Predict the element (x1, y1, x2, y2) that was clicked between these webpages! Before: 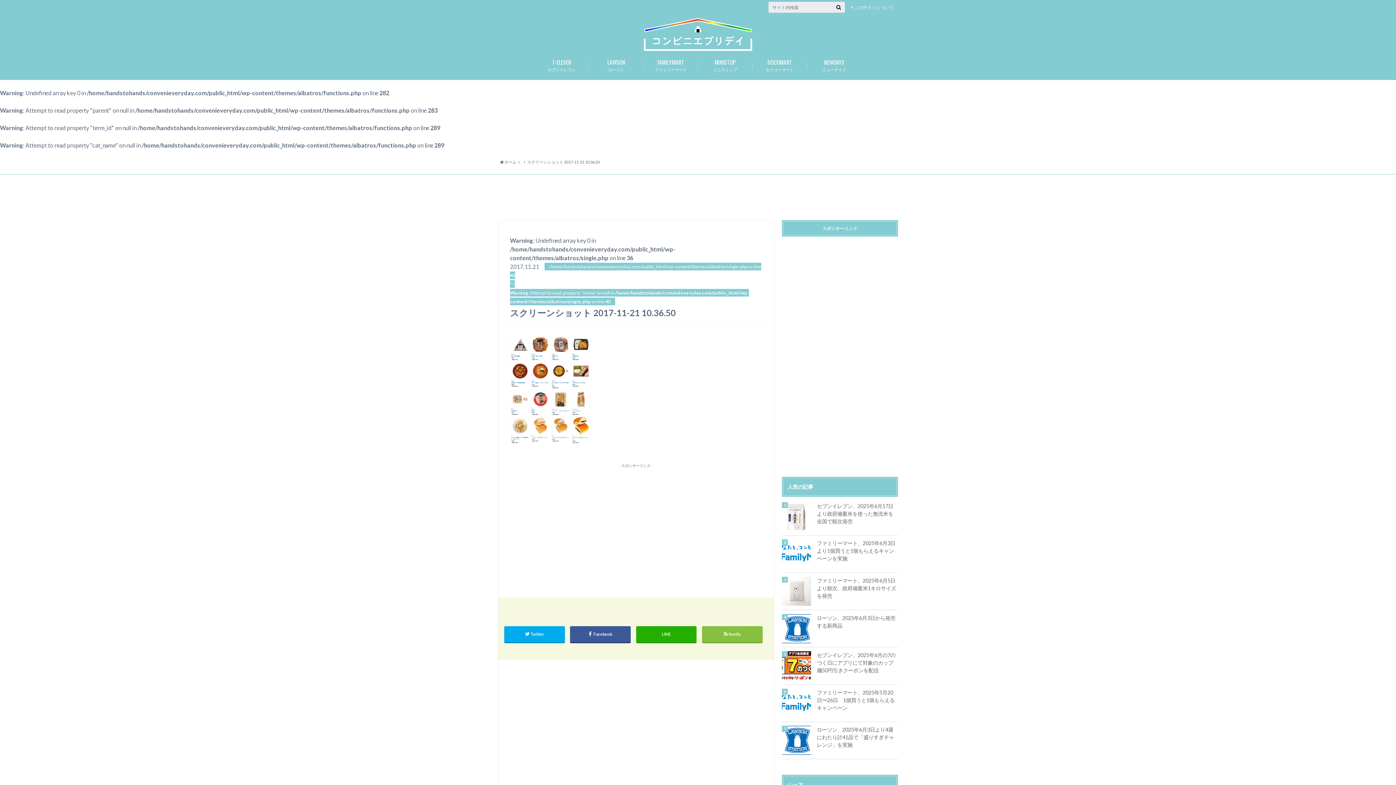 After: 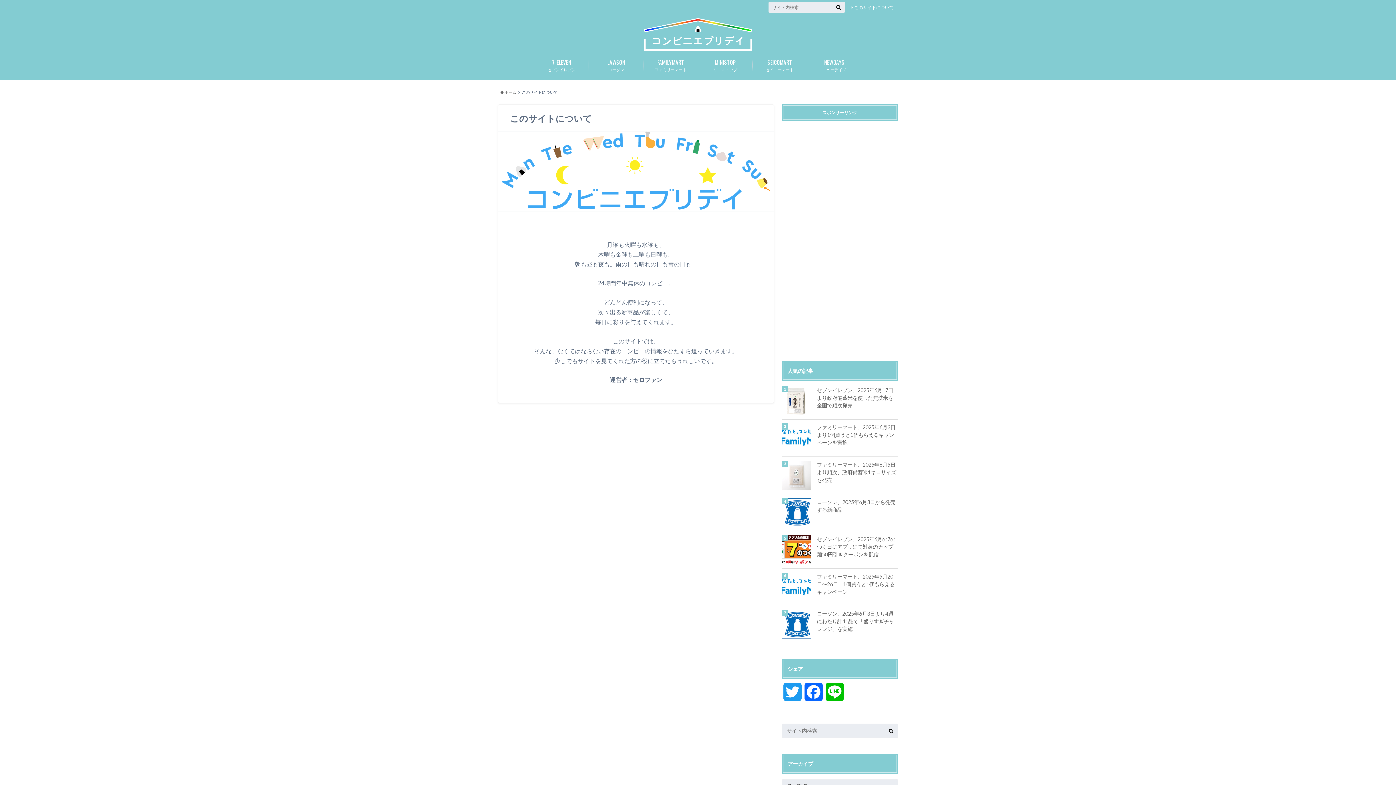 Action: label: このサイトについて bbox: (851, 4, 893, 10)